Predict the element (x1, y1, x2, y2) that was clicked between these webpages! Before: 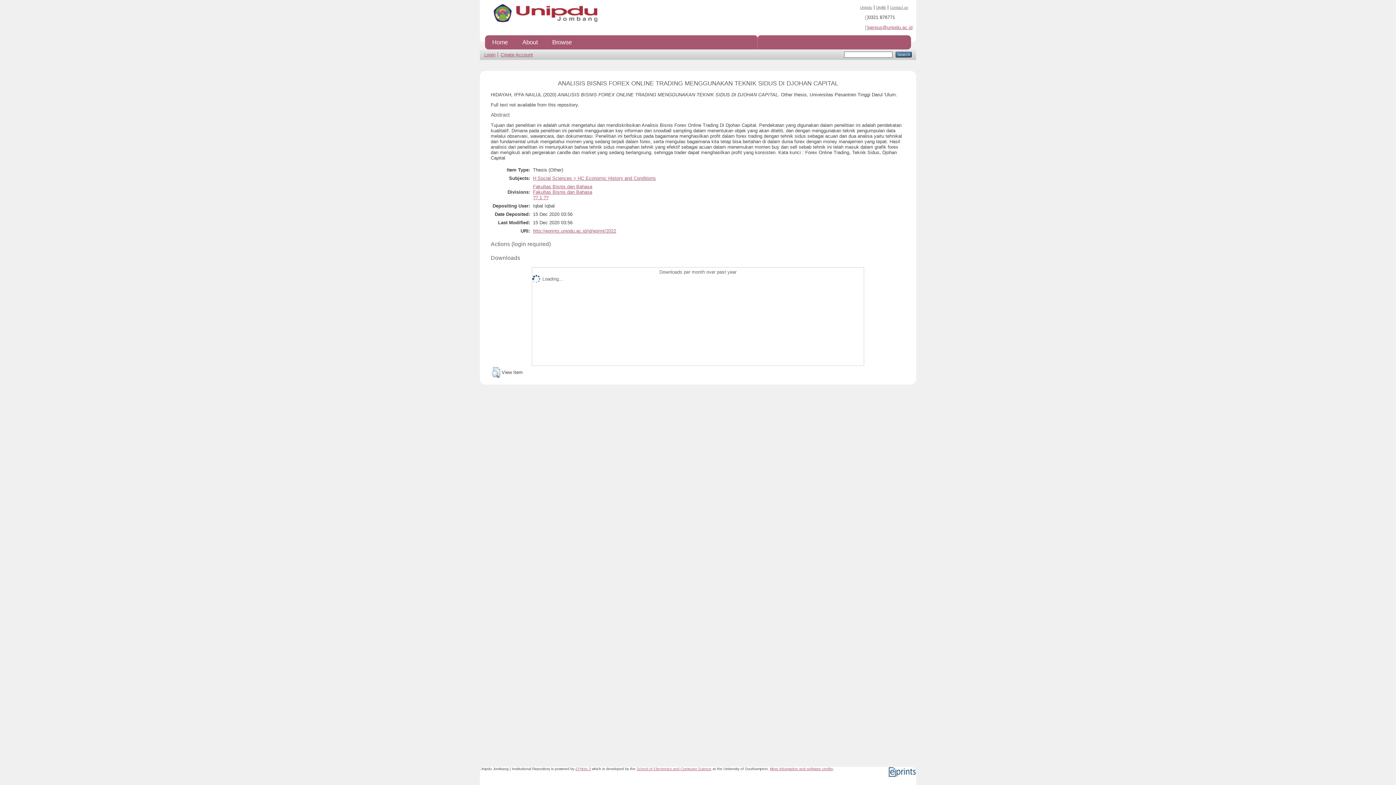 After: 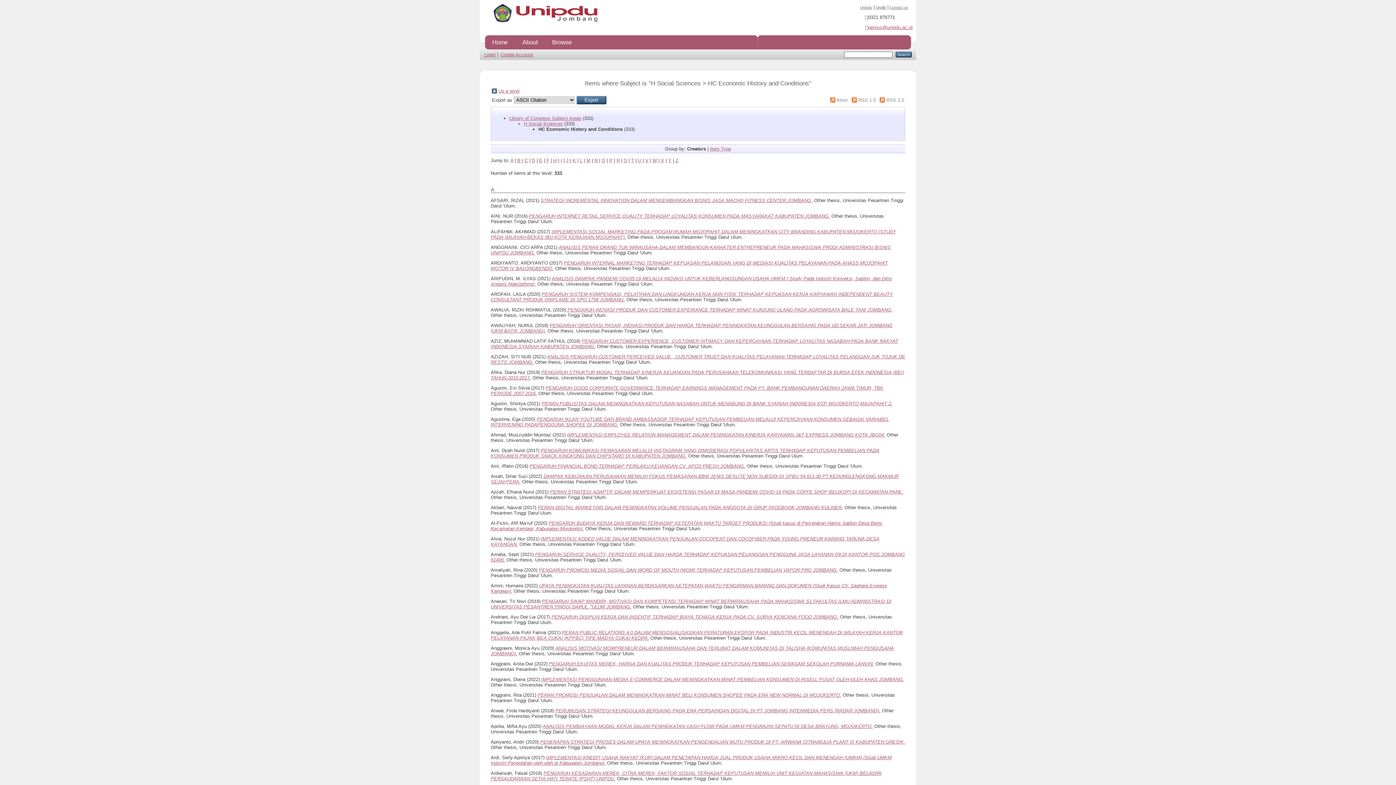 Action: bbox: (533, 175, 656, 181) label: H Social Sciences > HC Economic History and Conditions